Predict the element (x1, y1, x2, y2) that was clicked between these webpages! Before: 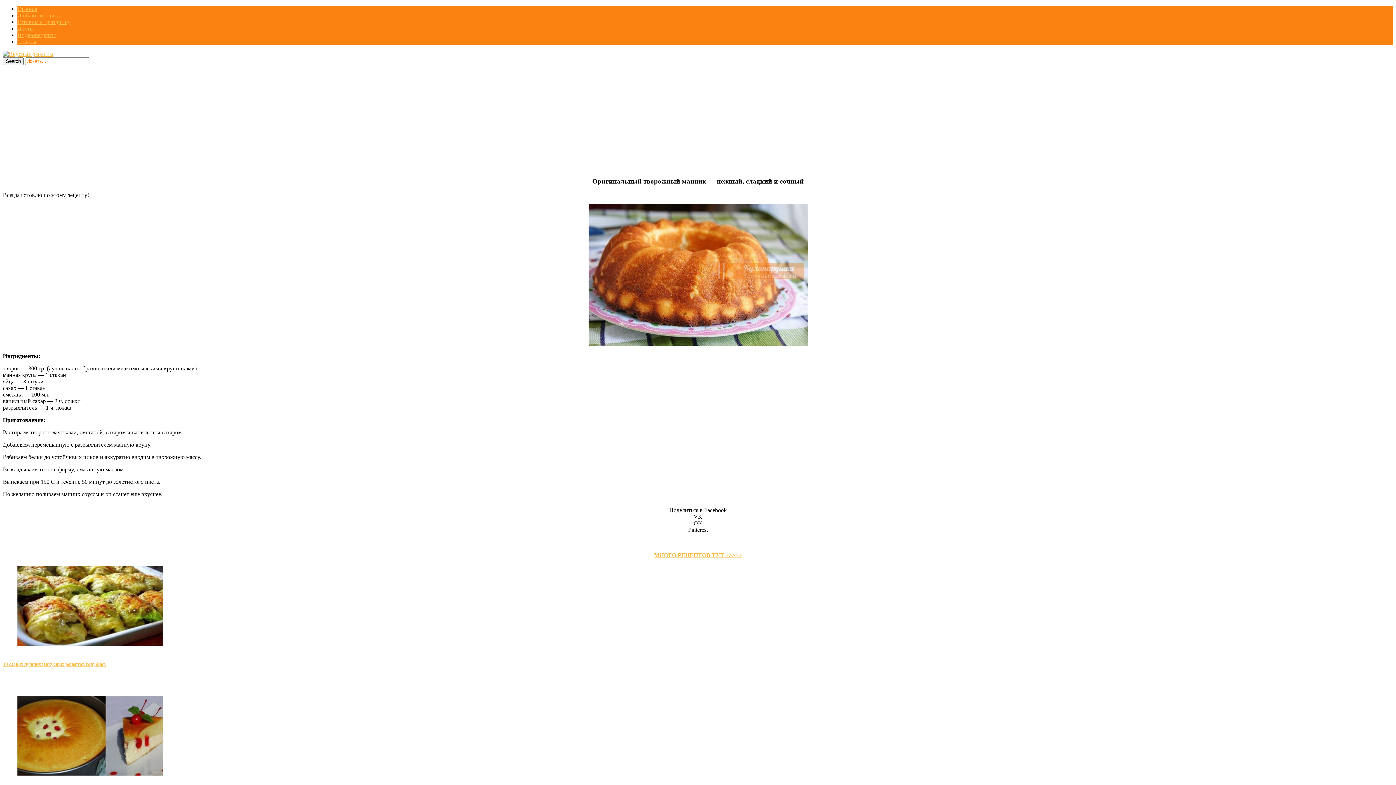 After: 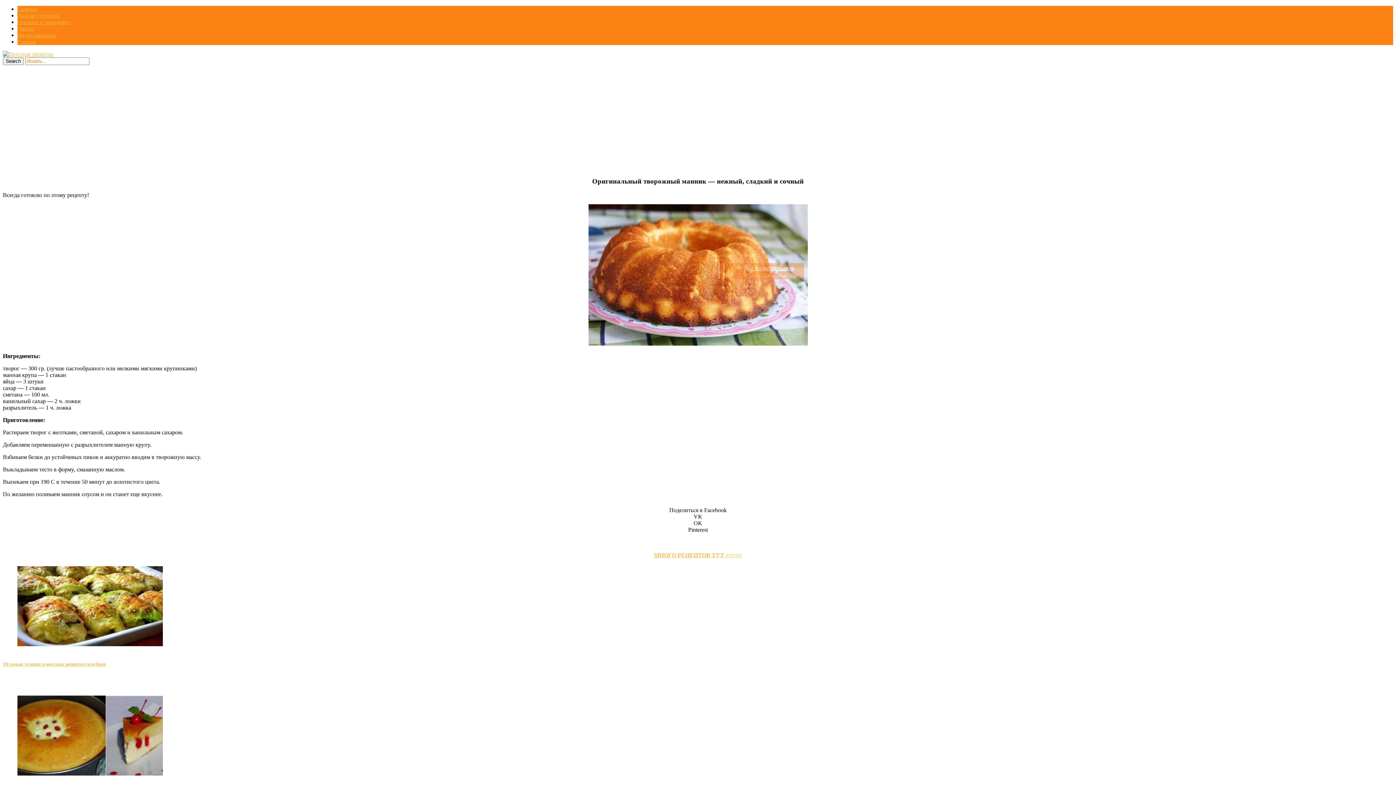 Action: bbox: (17, 770, 162, 777)